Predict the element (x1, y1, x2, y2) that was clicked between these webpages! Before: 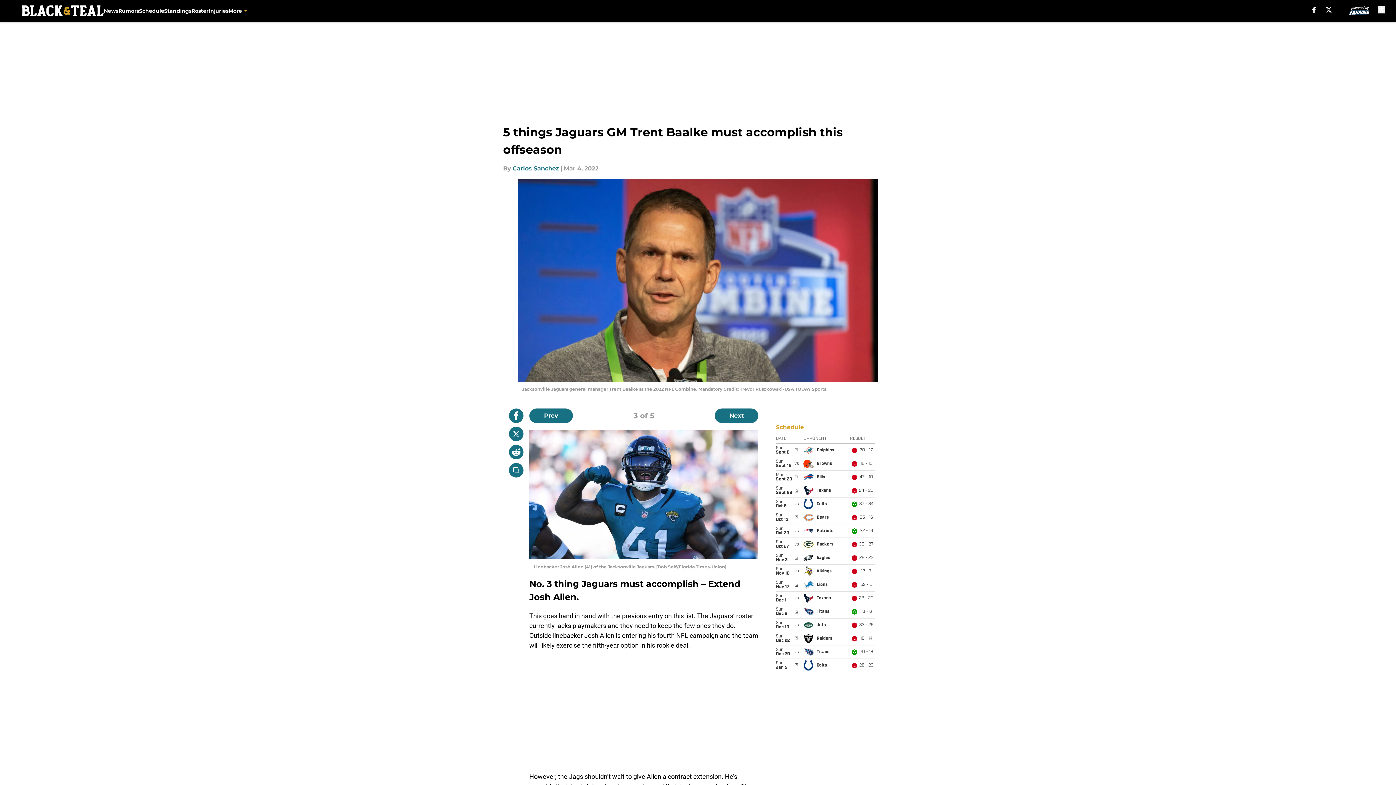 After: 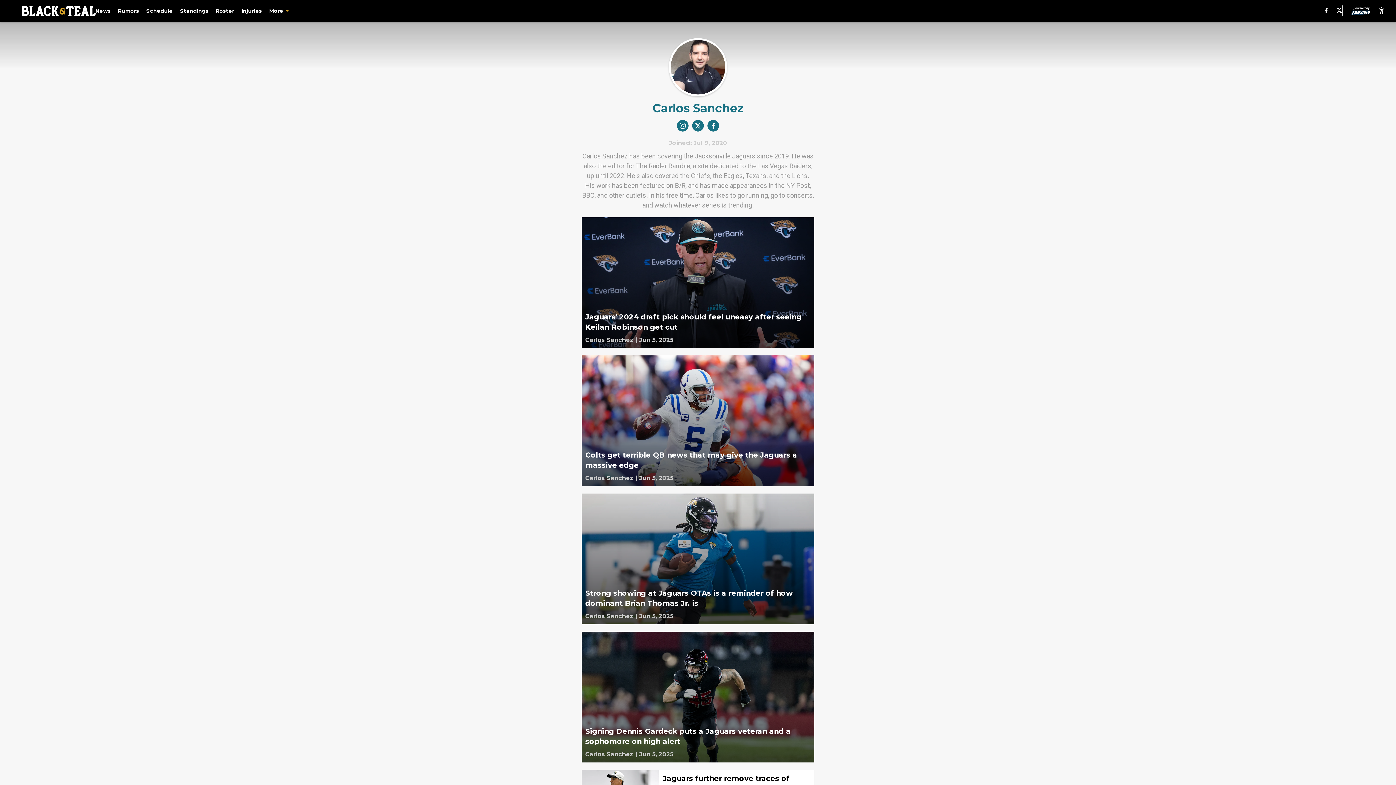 Action: label: Carlos Sanchez bbox: (512, 164, 559, 173)